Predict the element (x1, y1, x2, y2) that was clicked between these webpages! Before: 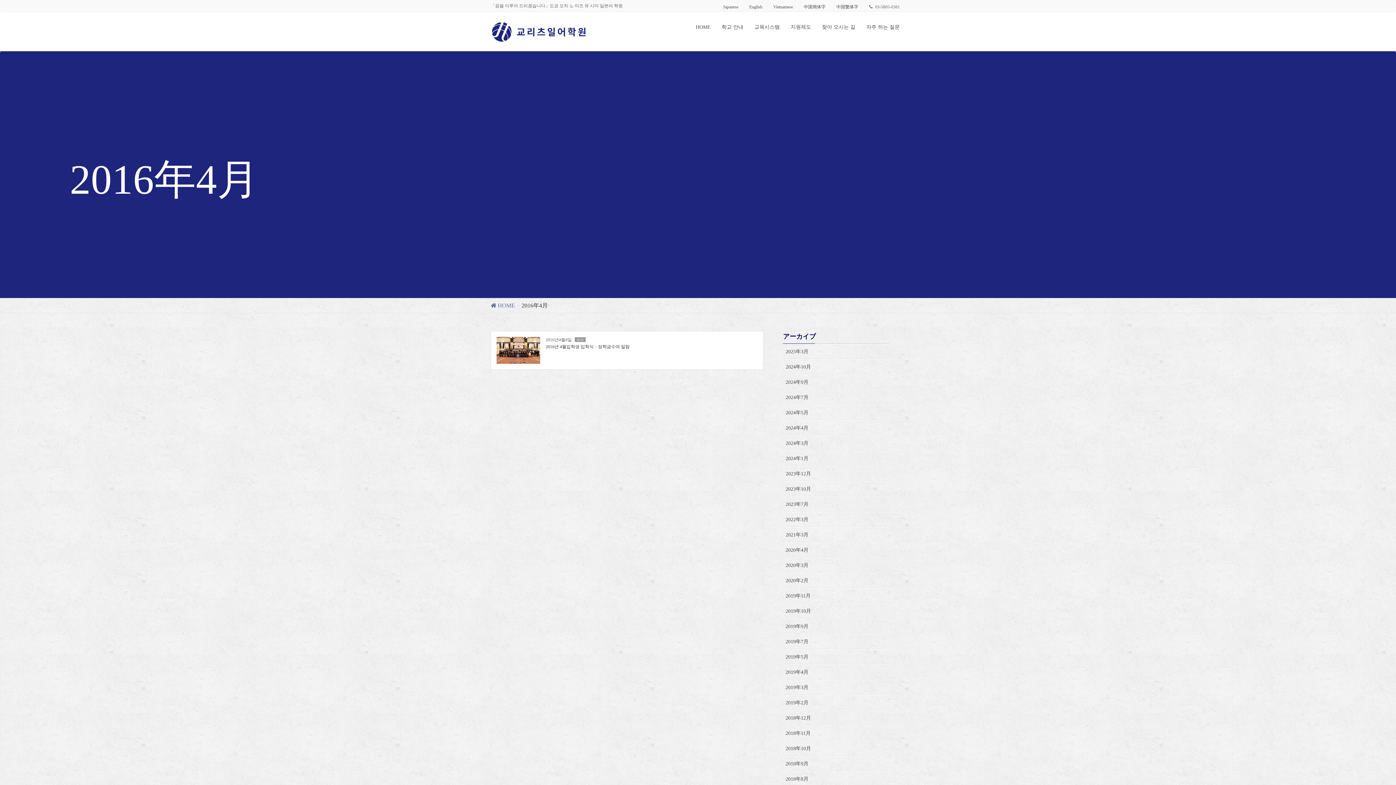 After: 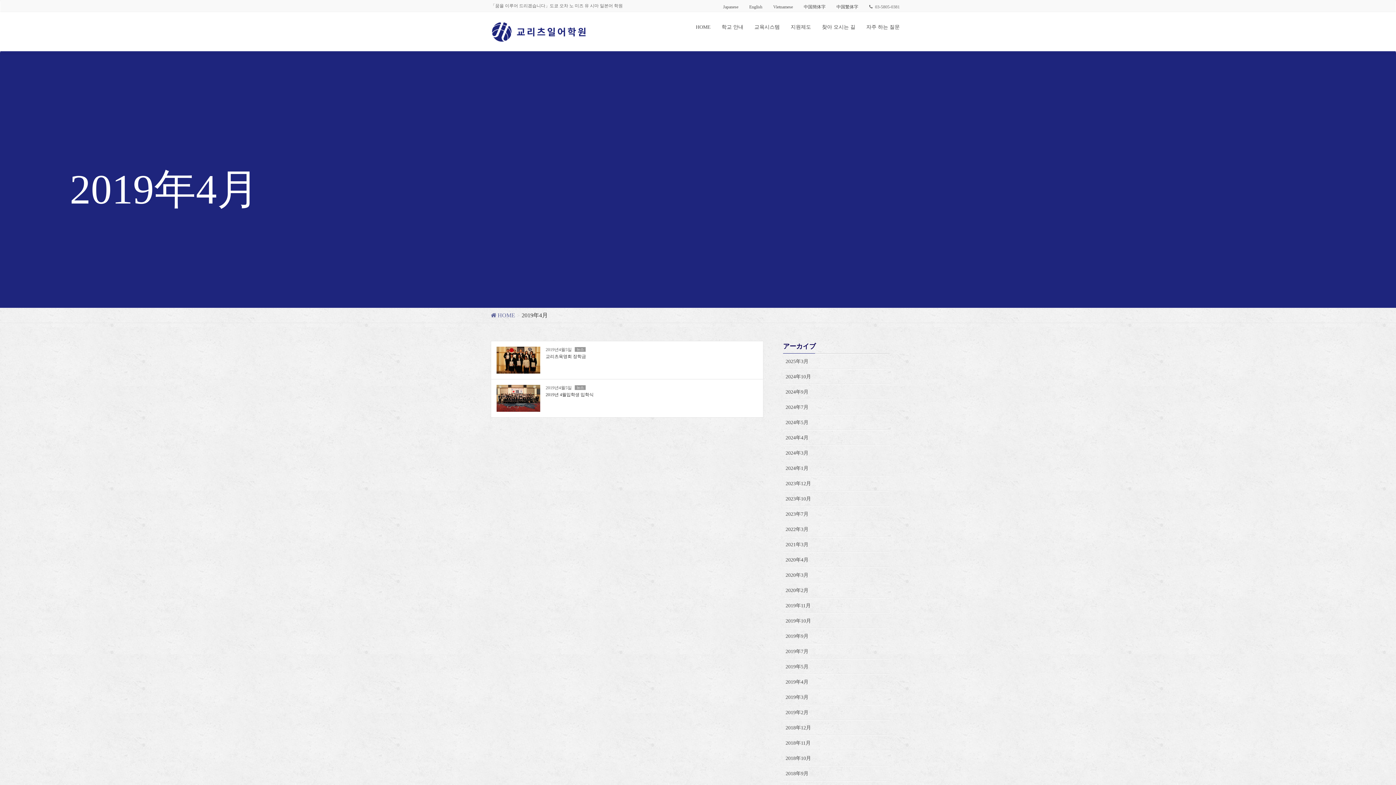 Action: bbox: (783, 664, 889, 679) label: 2019年4月